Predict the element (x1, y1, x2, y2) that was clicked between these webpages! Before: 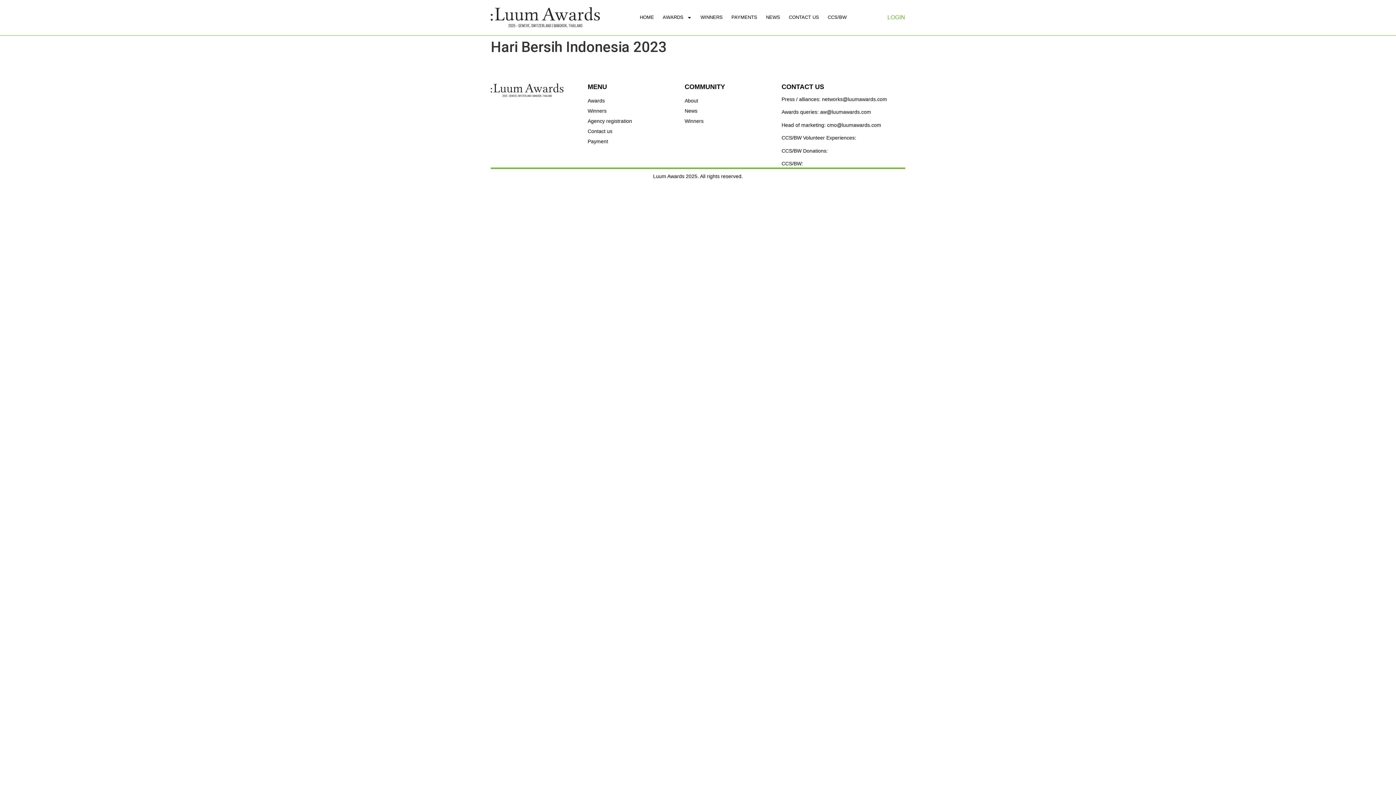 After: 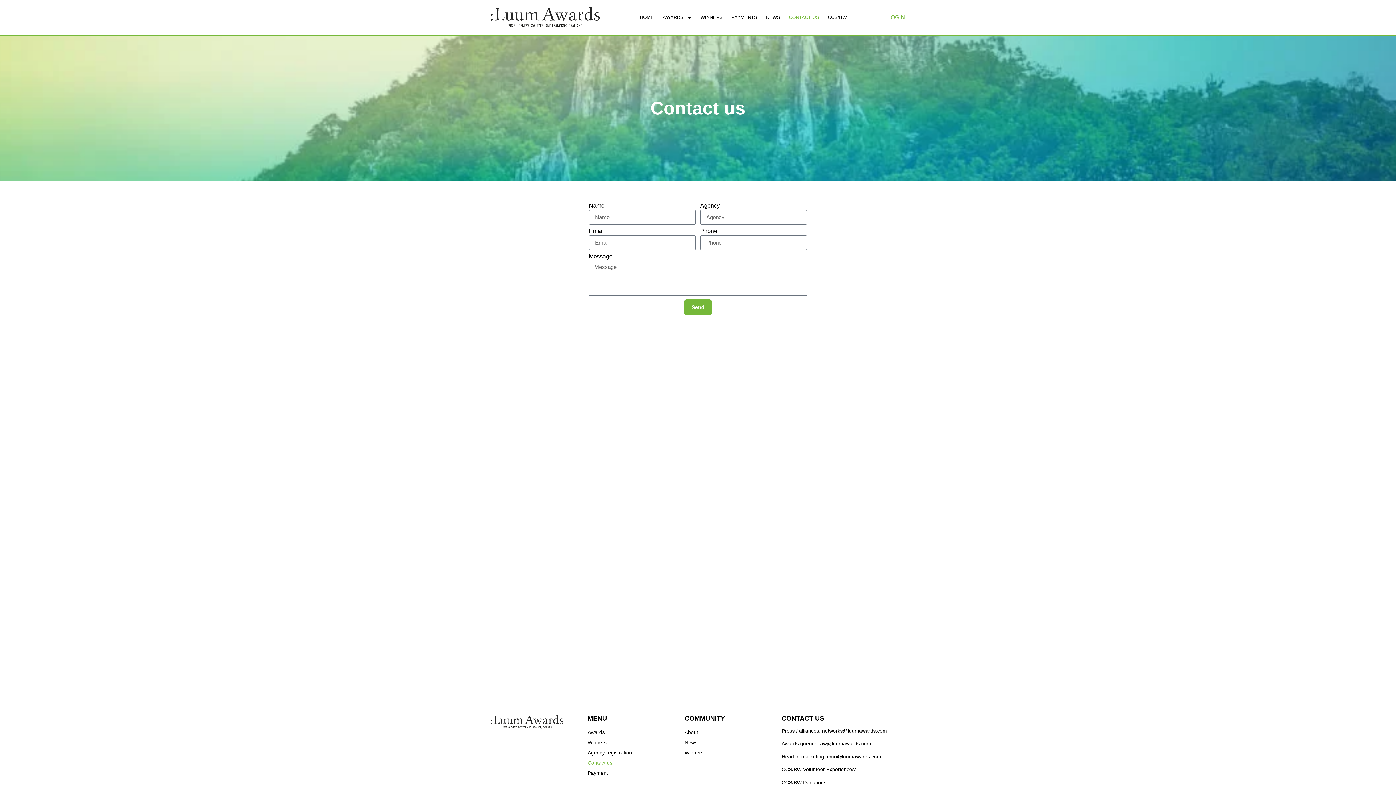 Action: bbox: (785, 13, 822, 21) label: CONTACT US